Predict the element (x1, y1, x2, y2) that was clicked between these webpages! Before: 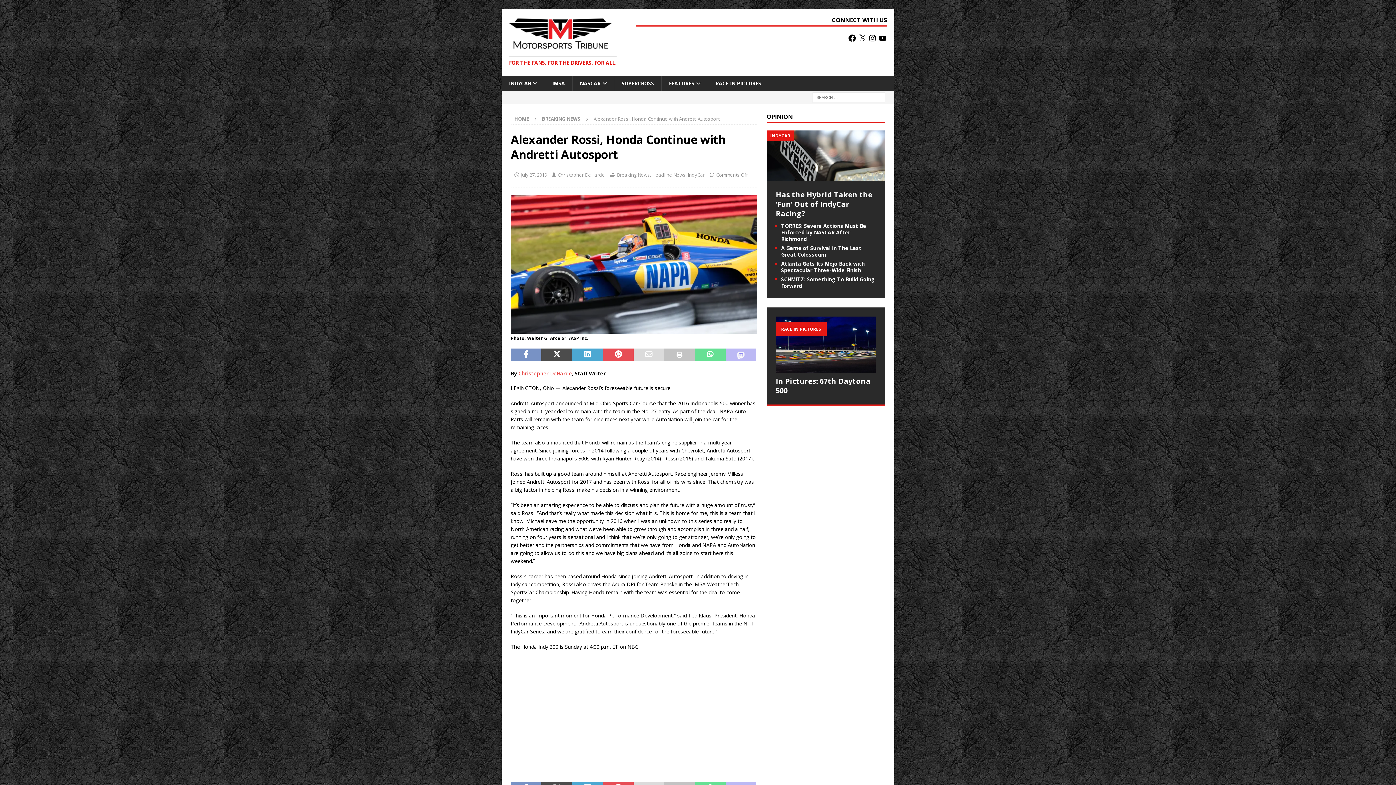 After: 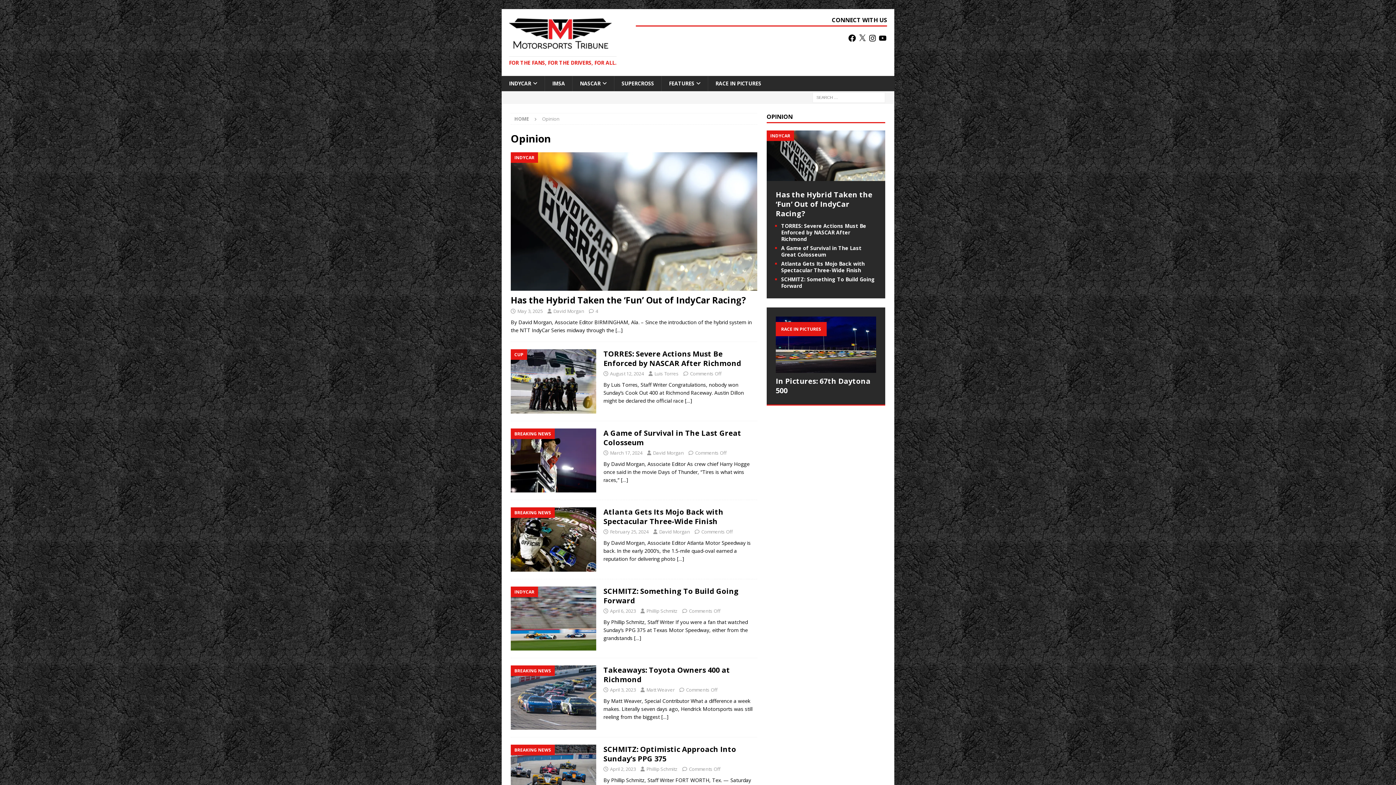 Action: bbox: (766, 112, 793, 120) label: OPINION